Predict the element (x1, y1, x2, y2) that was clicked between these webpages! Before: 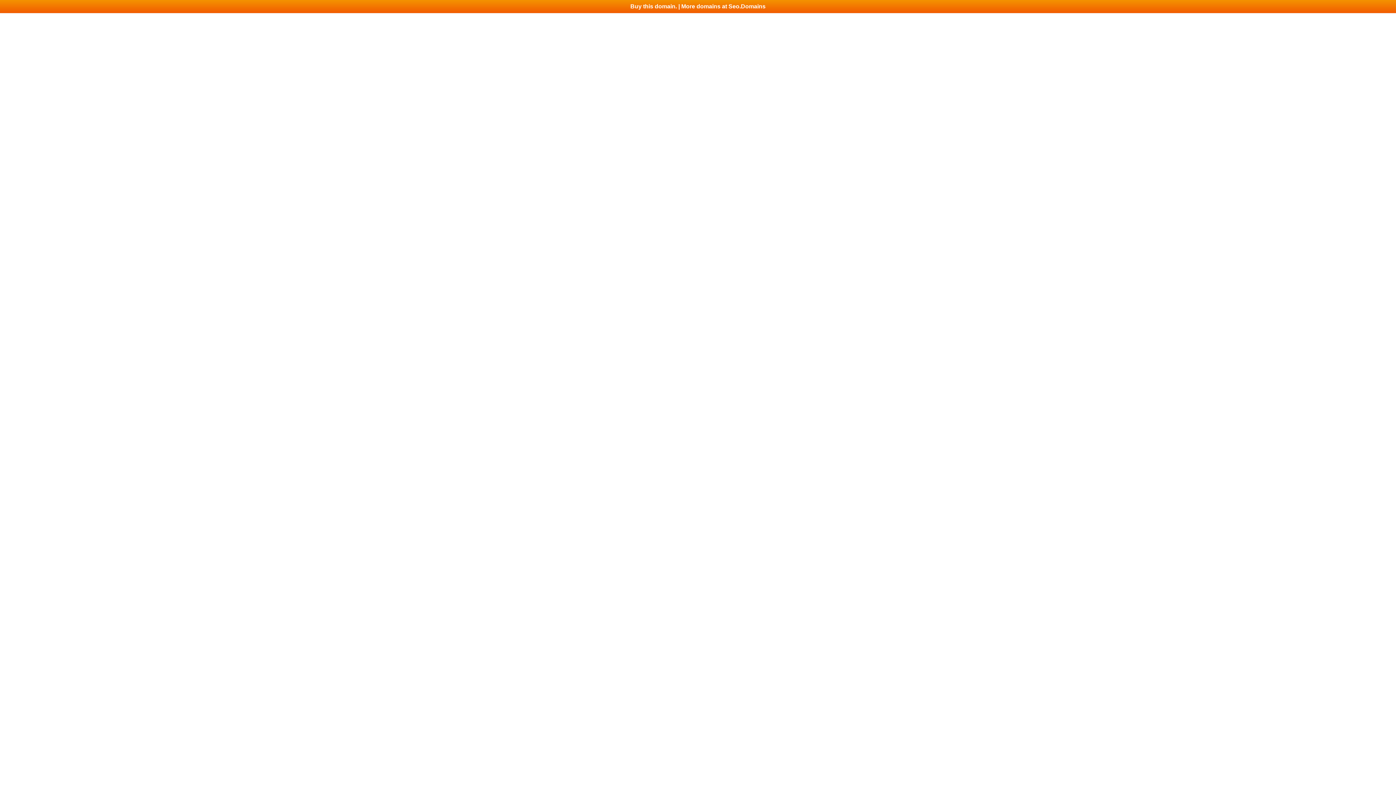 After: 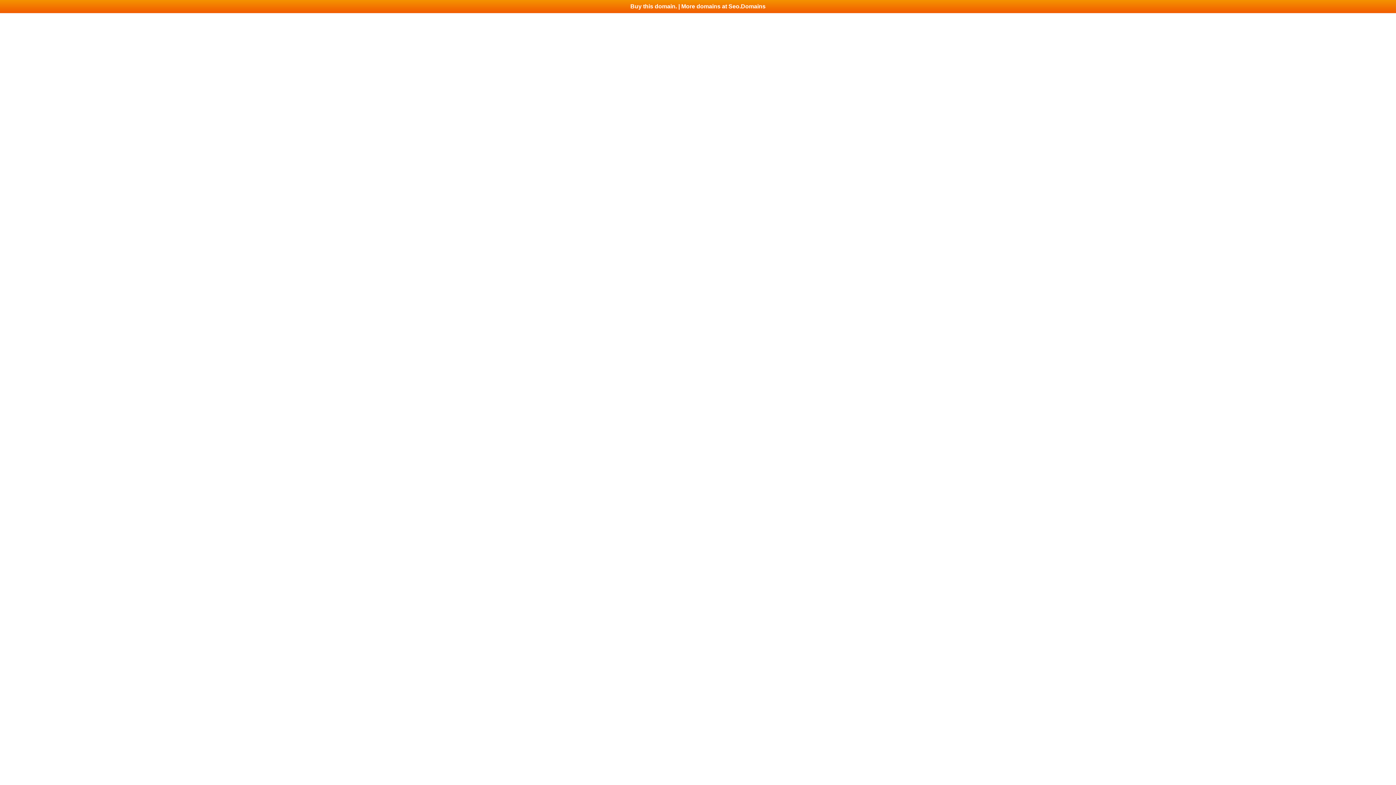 Action: bbox: (0, 0, 1396, 13) label: Buy this domain. | More domains at Seo.Domains